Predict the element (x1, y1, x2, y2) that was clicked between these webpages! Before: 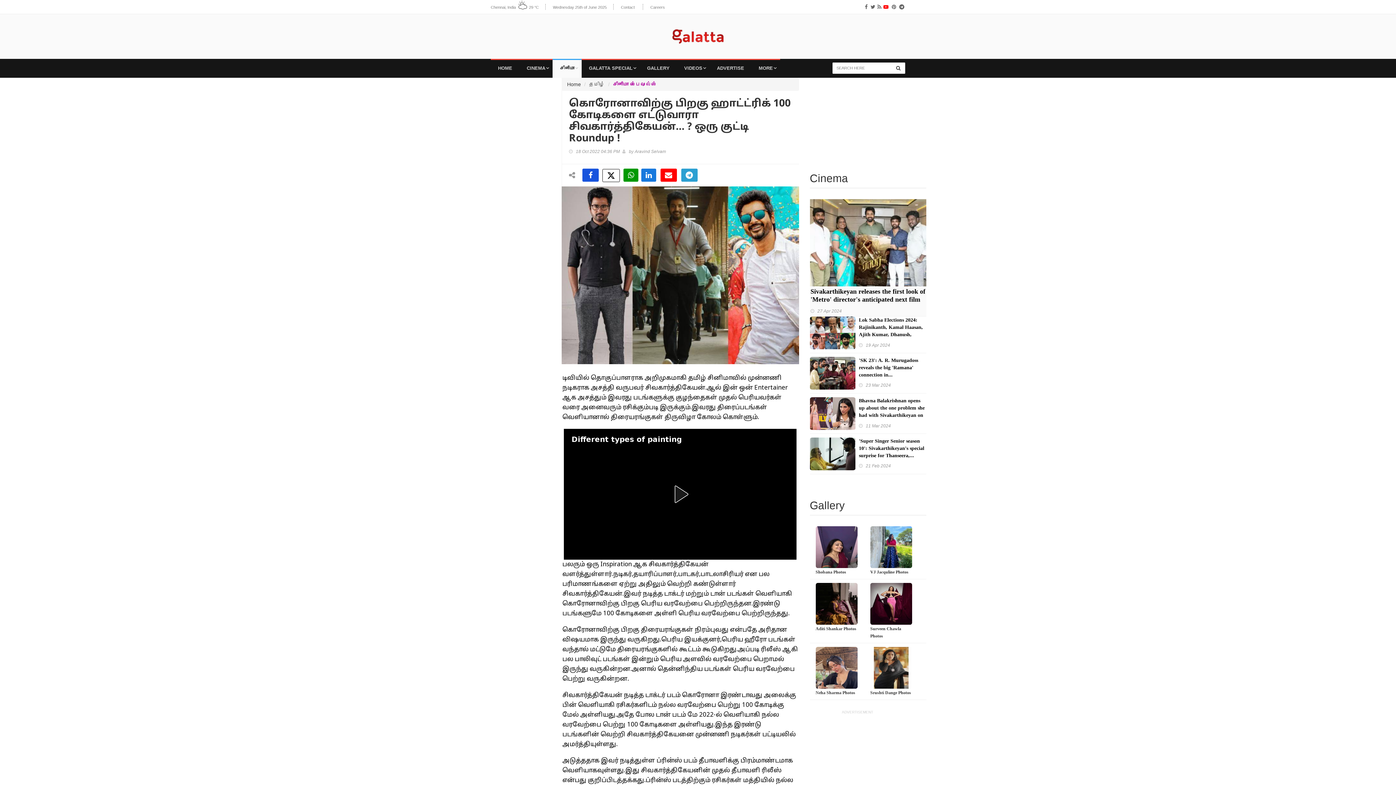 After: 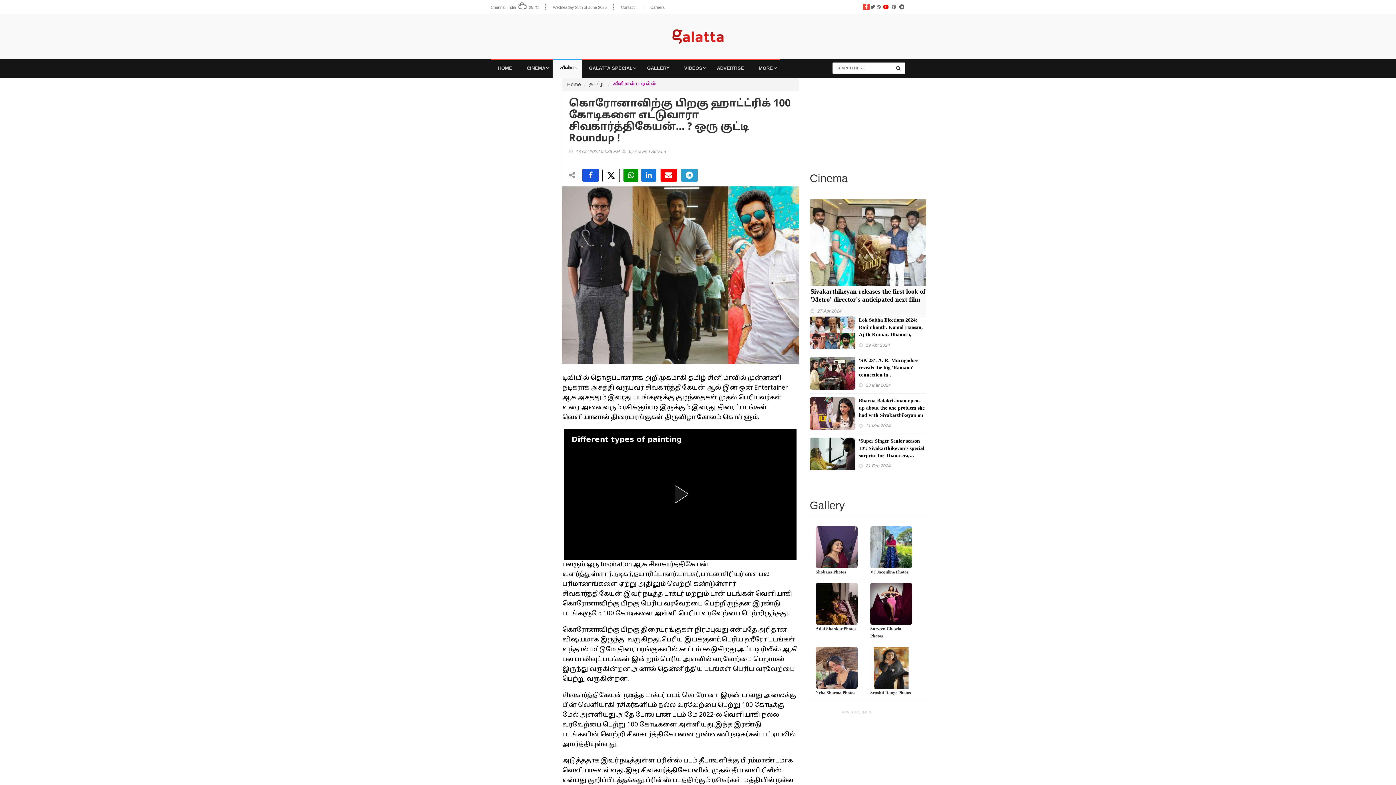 Action: bbox: (863, 3, 869, 10)